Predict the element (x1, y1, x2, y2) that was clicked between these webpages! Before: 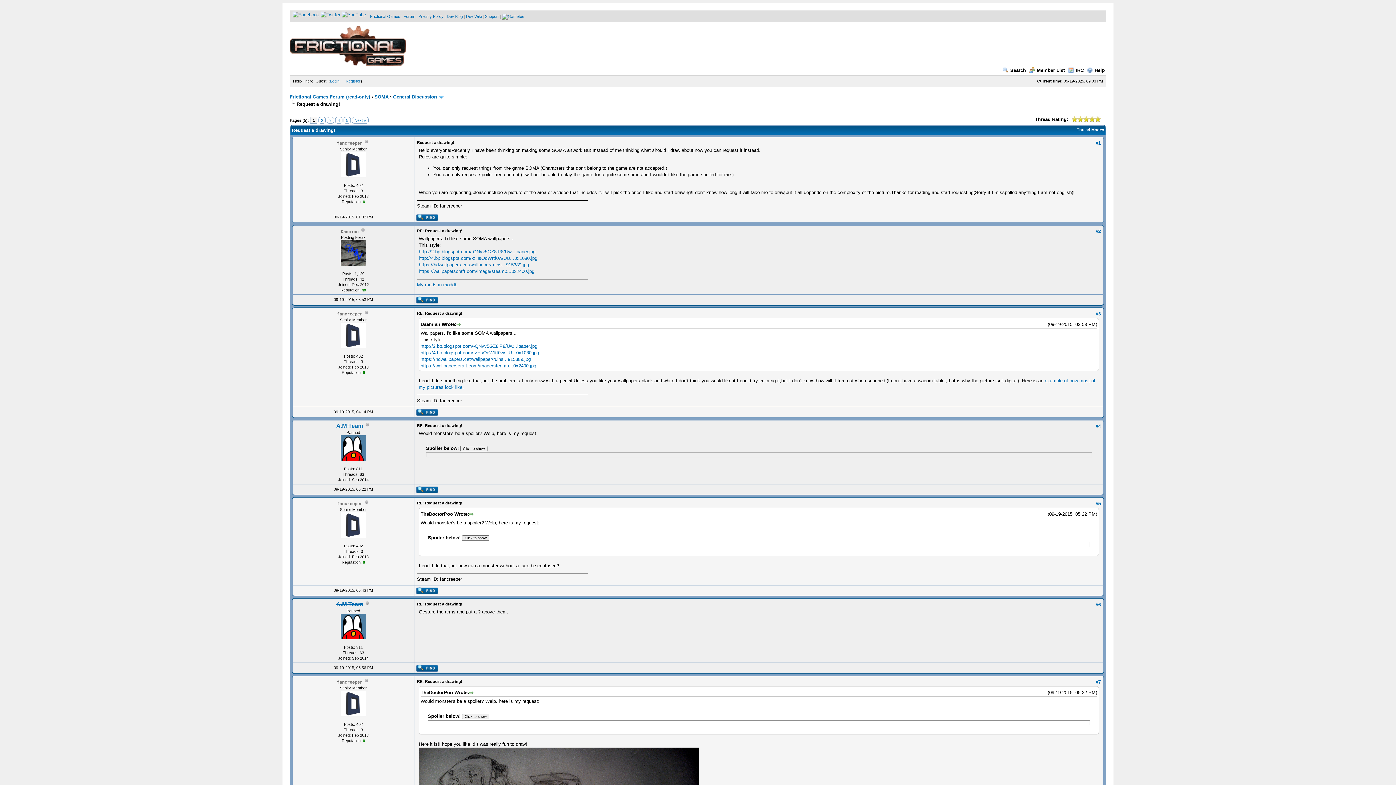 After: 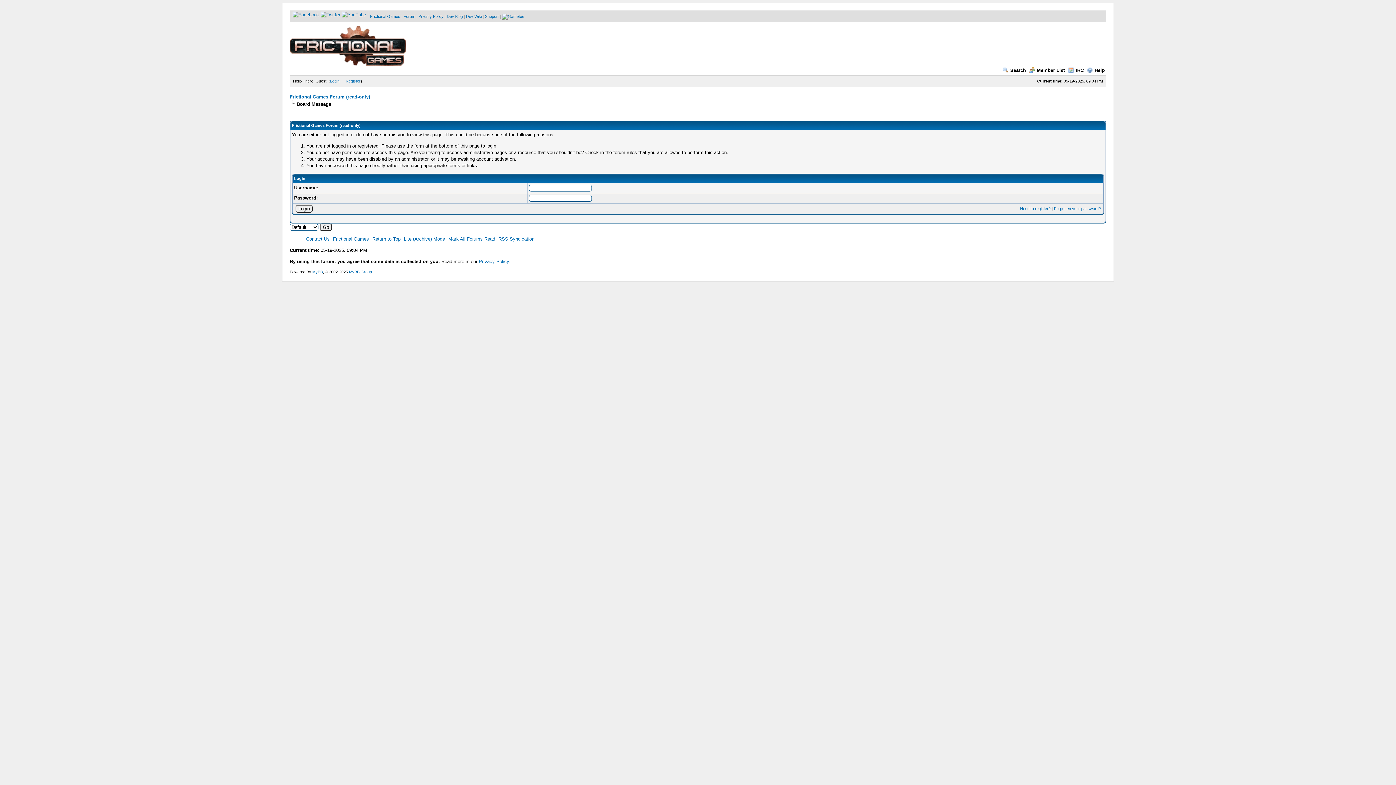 Action: bbox: (340, 636, 366, 640)